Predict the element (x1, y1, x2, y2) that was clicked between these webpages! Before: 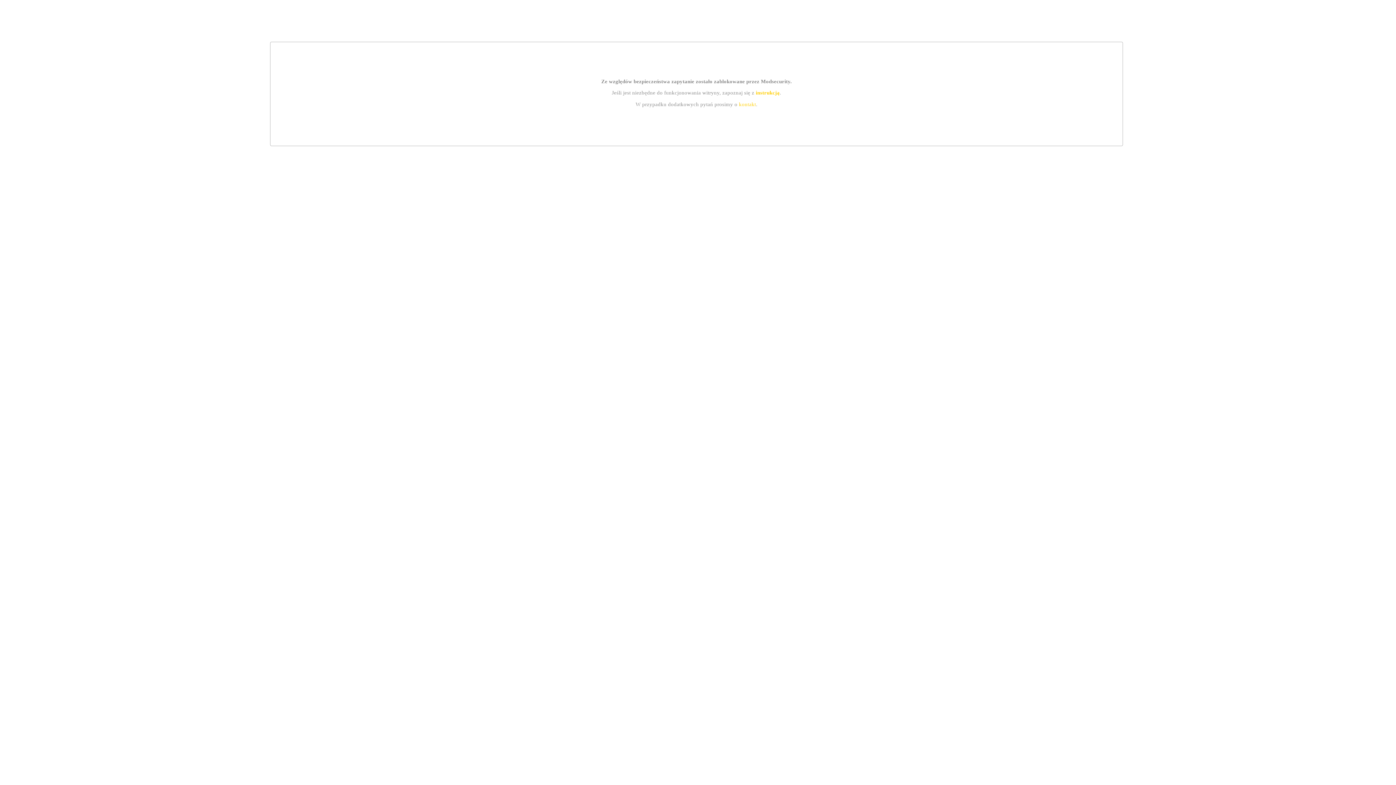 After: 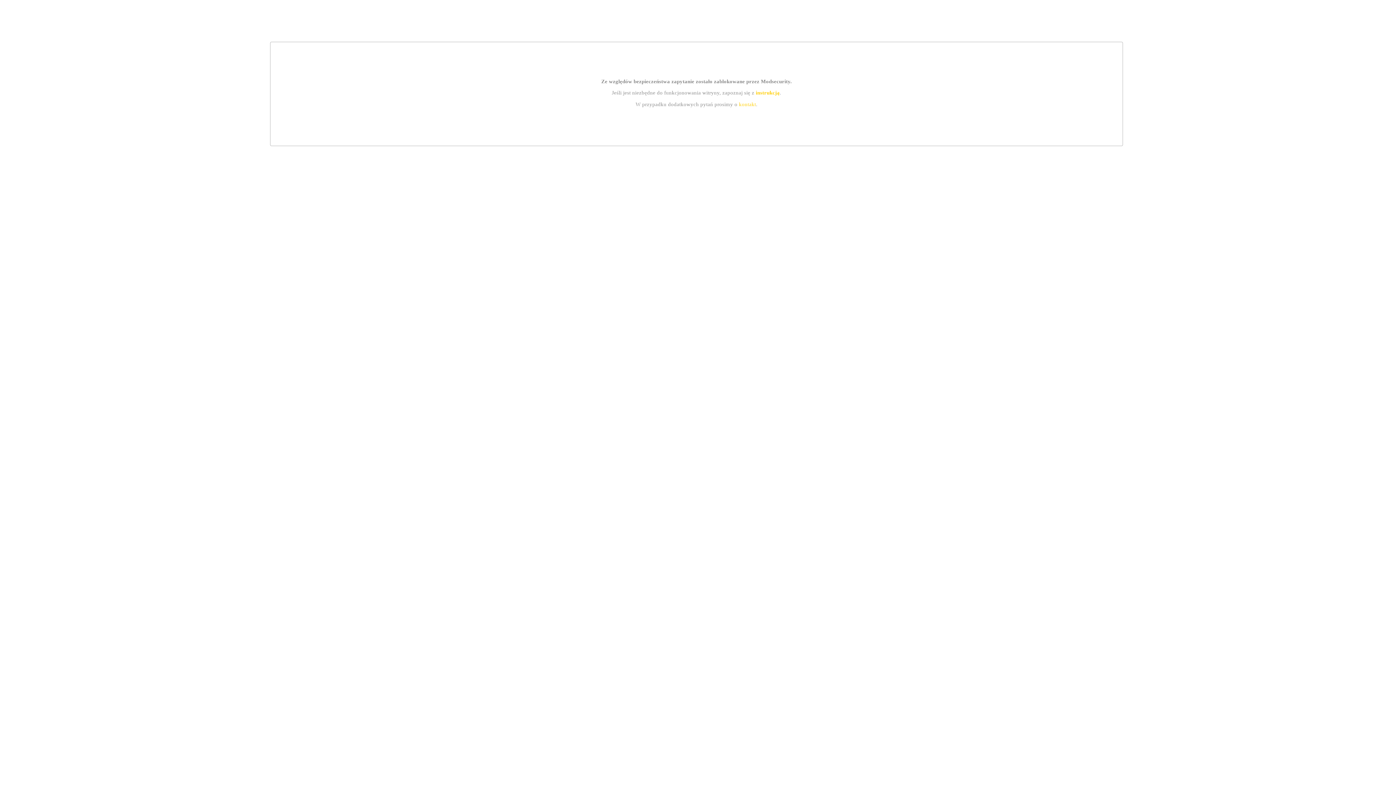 Action: bbox: (739, 101, 756, 107) label: kontakt